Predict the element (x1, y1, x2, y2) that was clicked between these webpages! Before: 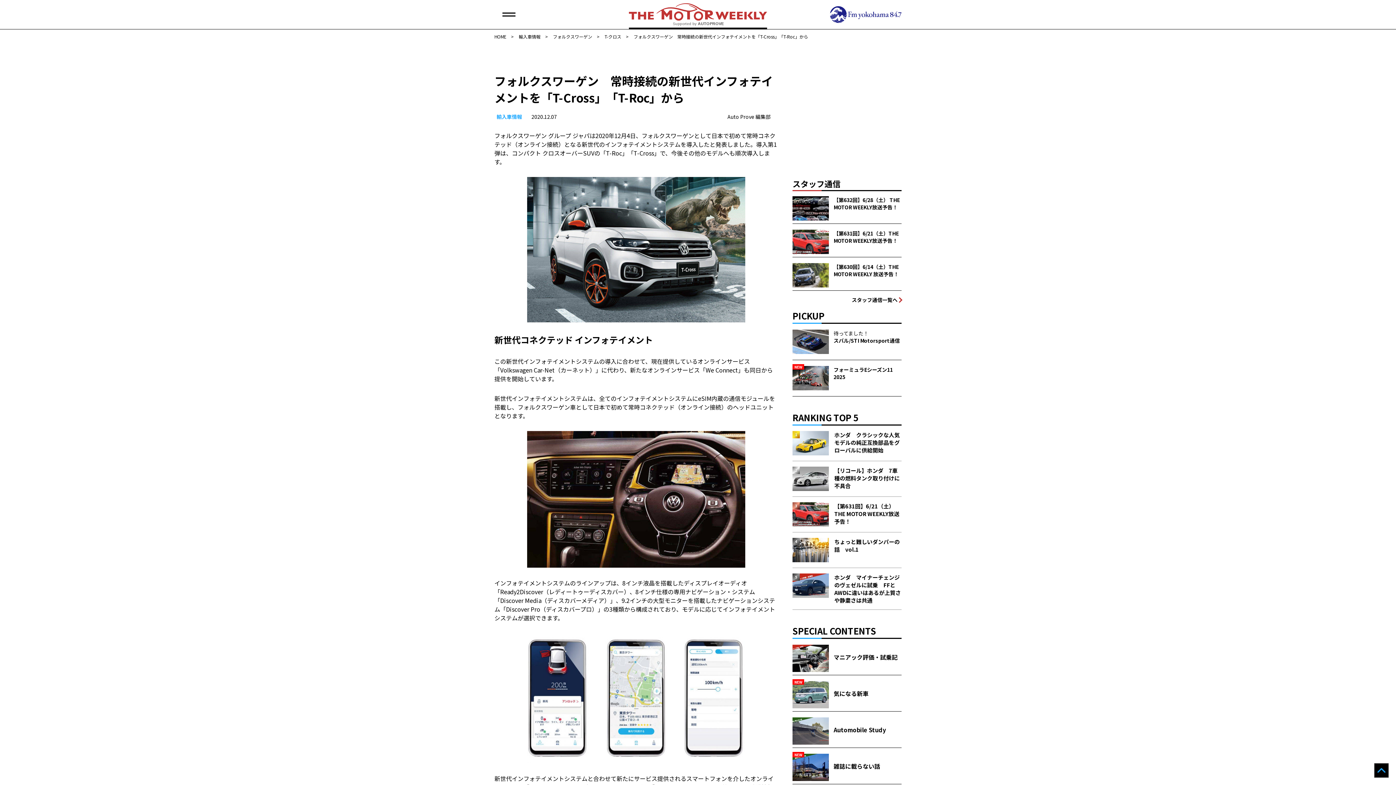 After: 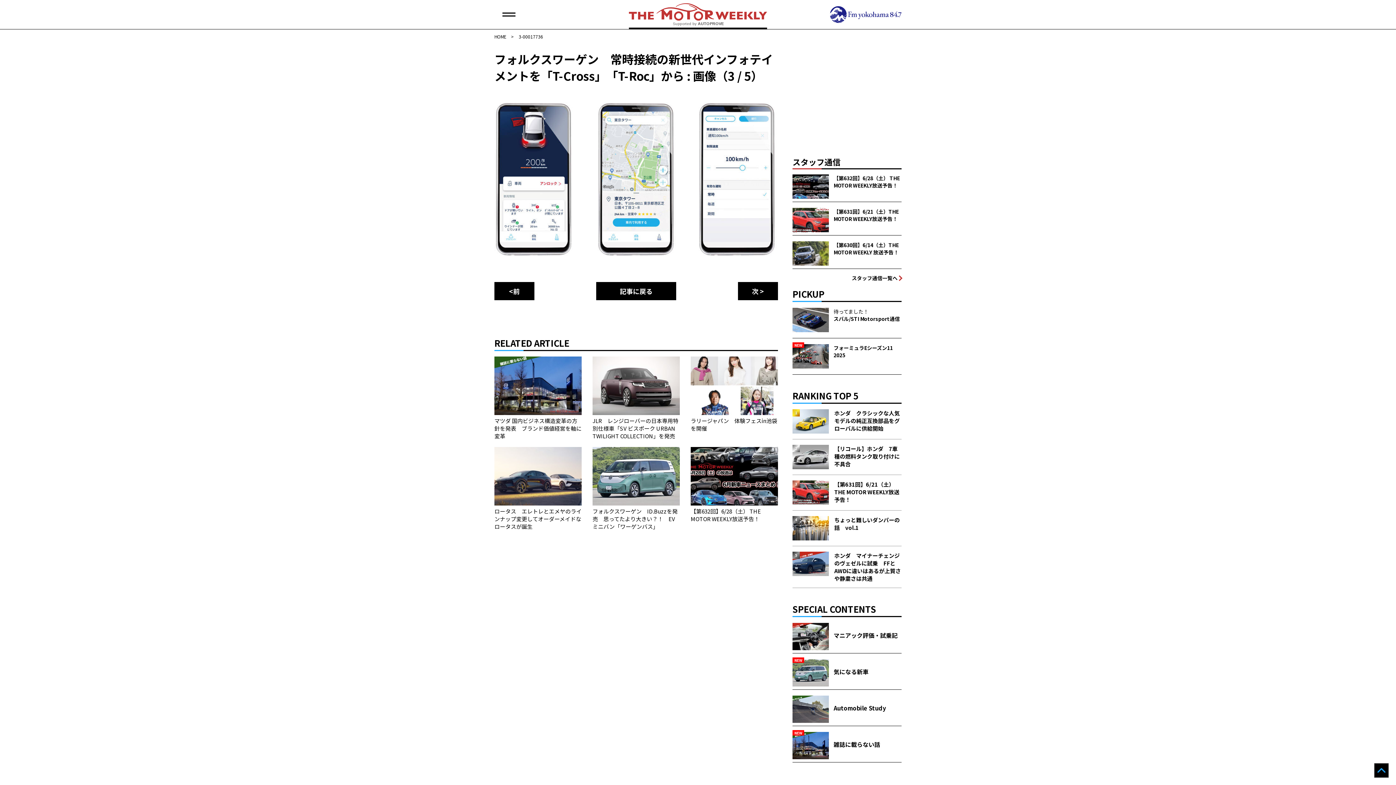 Action: bbox: (494, 633, 778, 763)